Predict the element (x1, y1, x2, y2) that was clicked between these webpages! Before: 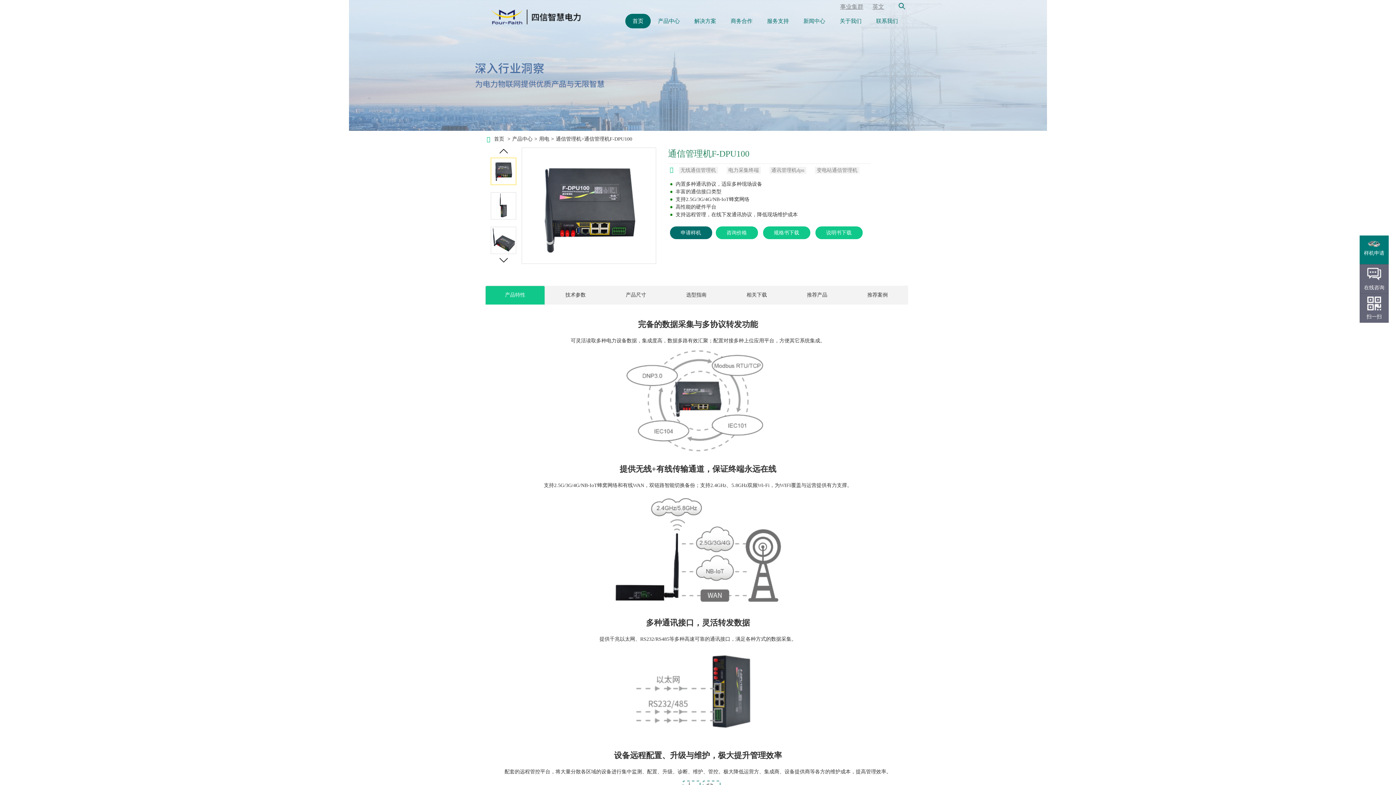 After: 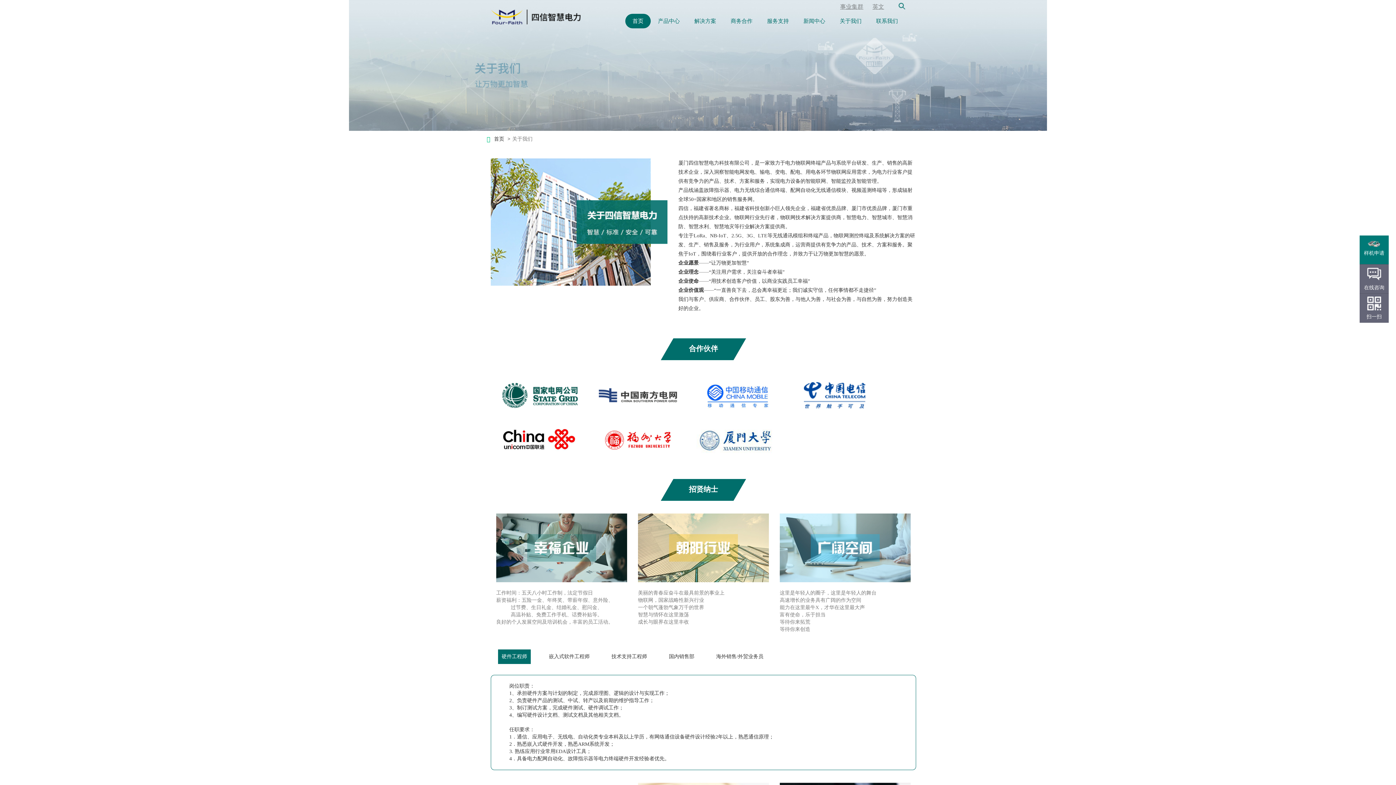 Action: label: 关于我们 bbox: (832, 13, 869, 28)